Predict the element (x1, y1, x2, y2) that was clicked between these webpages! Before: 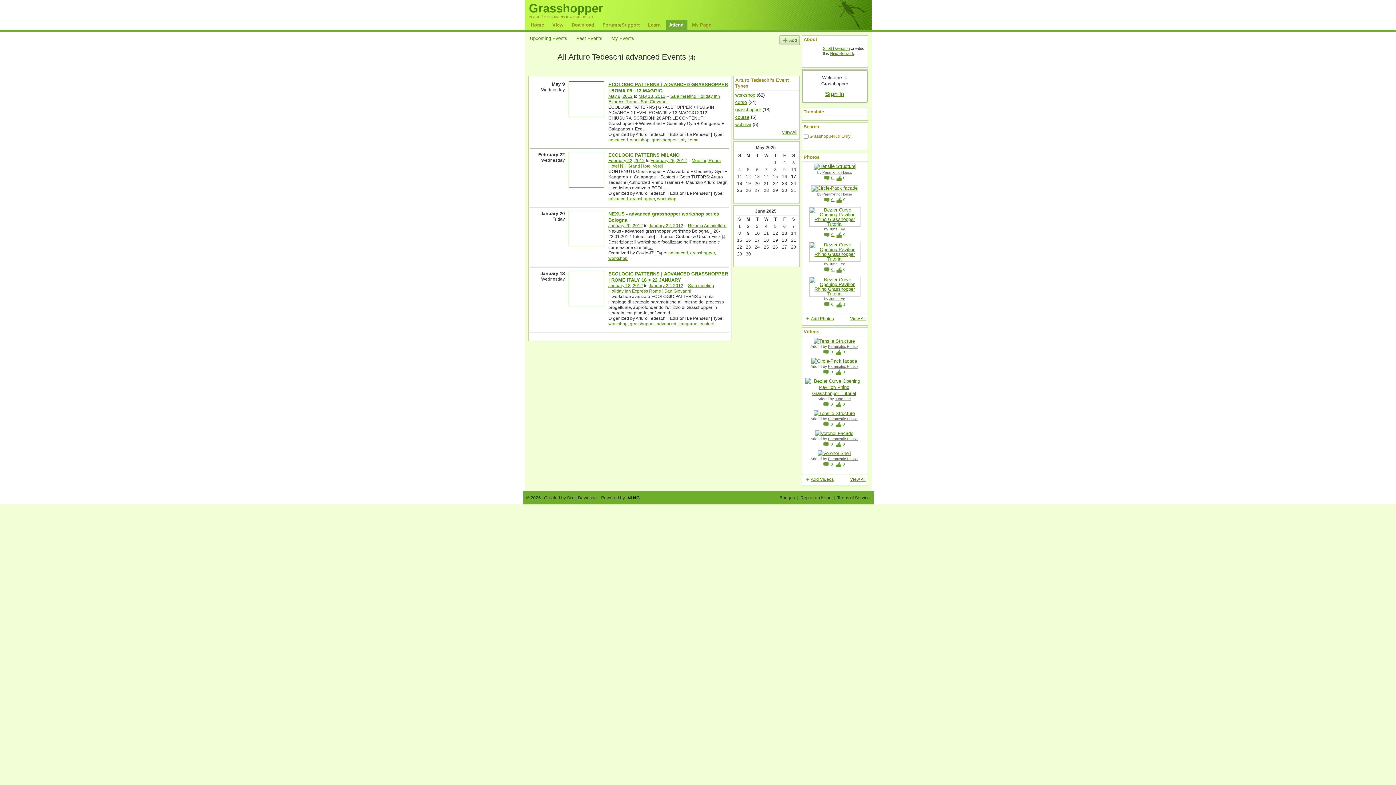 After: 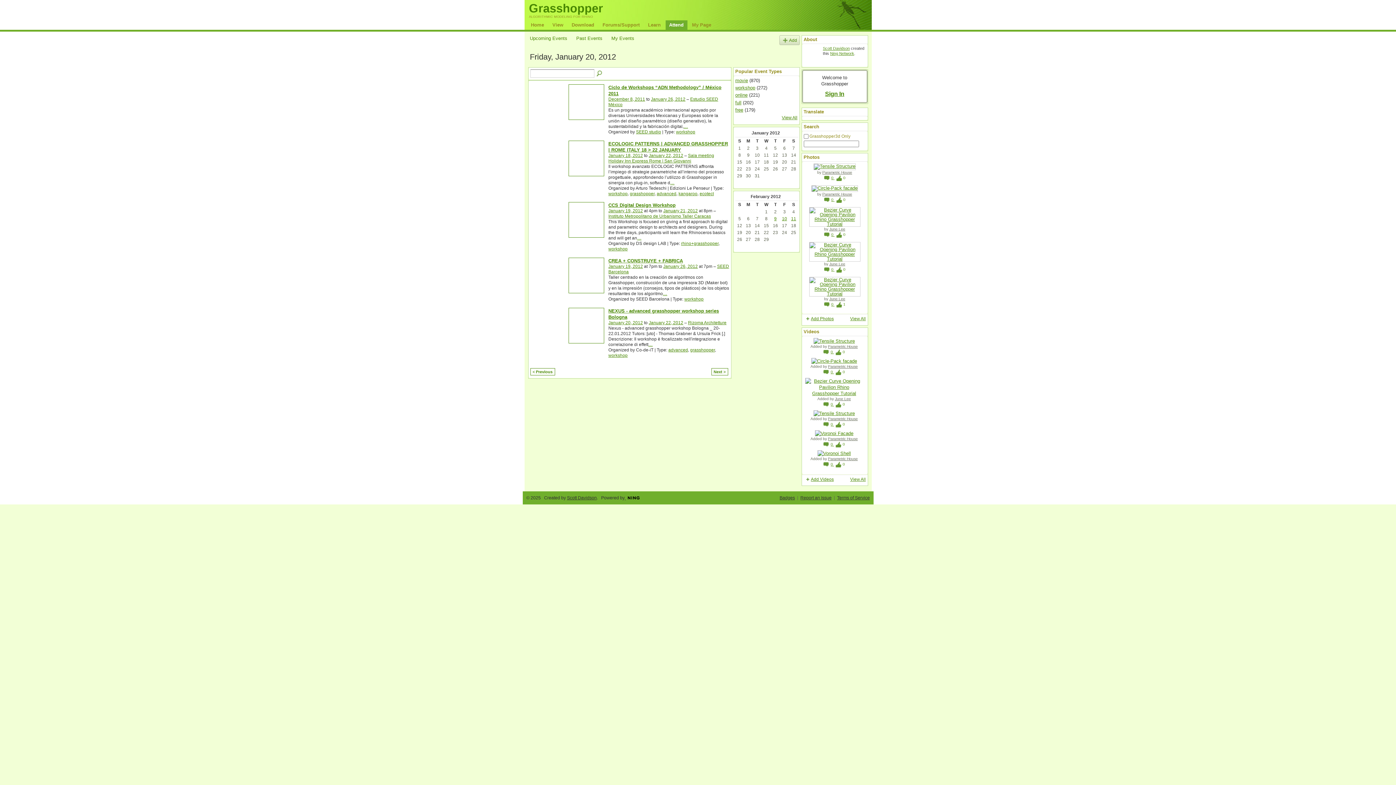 Action: label: January 20, 2012 bbox: (608, 223, 643, 228)